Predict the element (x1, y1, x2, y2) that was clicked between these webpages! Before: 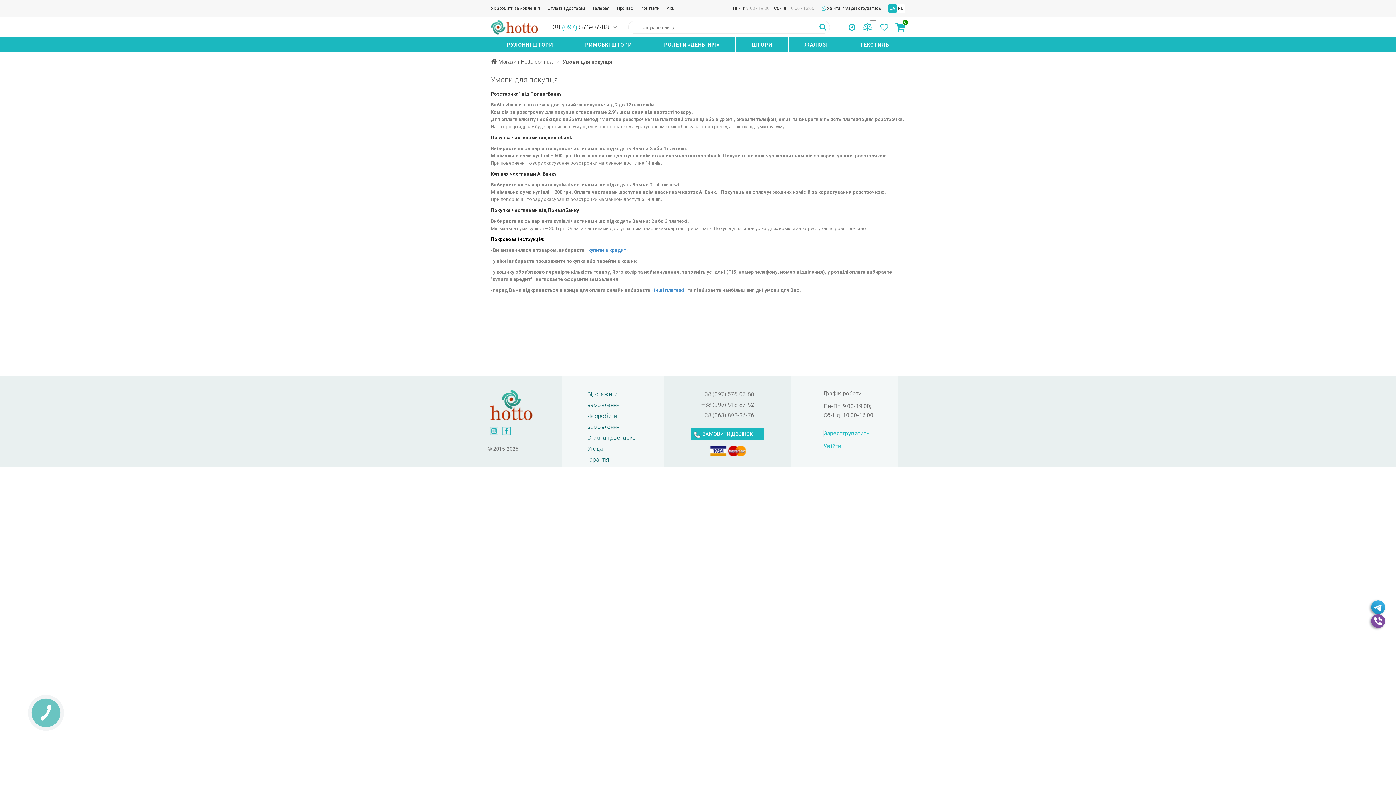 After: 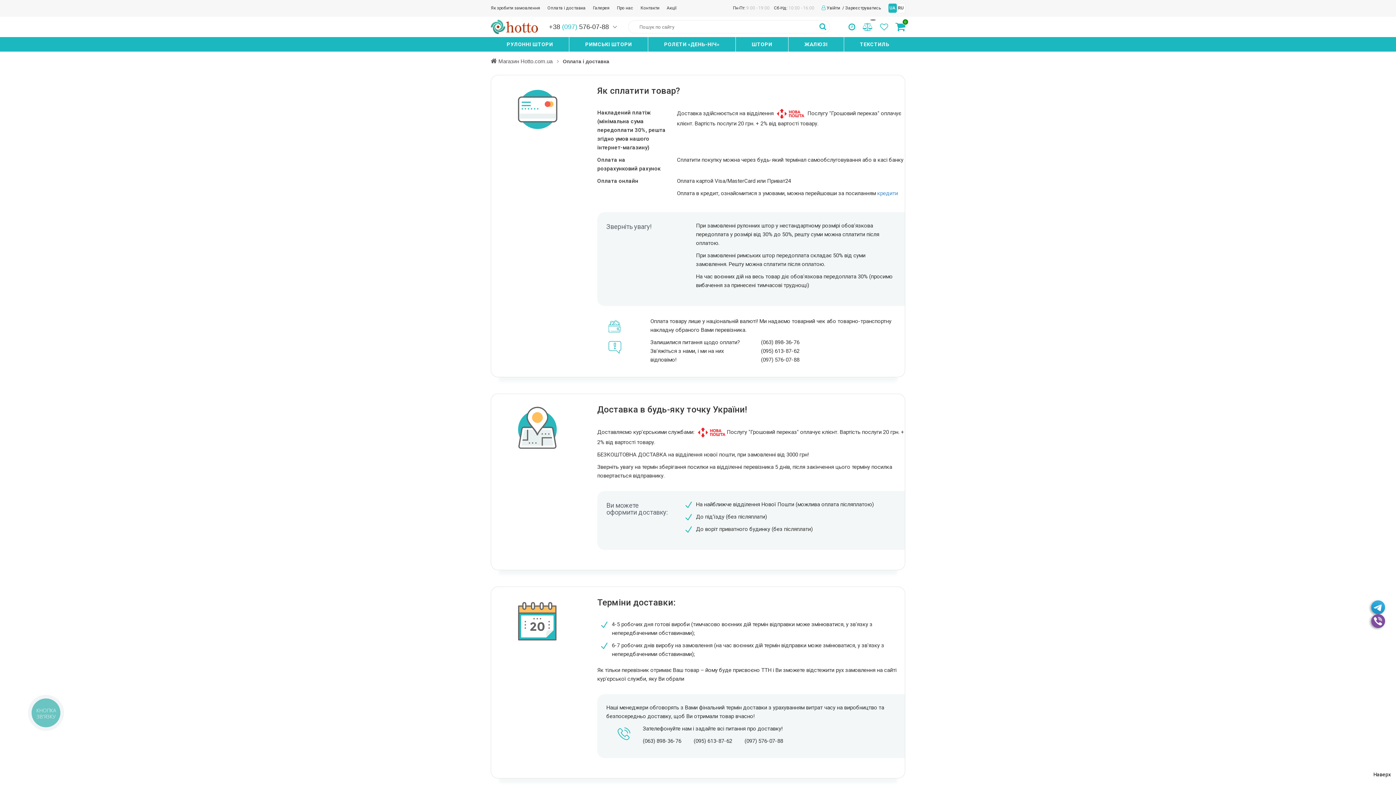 Action: bbox: (547, 5, 585, 10) label: Оплата і доставка